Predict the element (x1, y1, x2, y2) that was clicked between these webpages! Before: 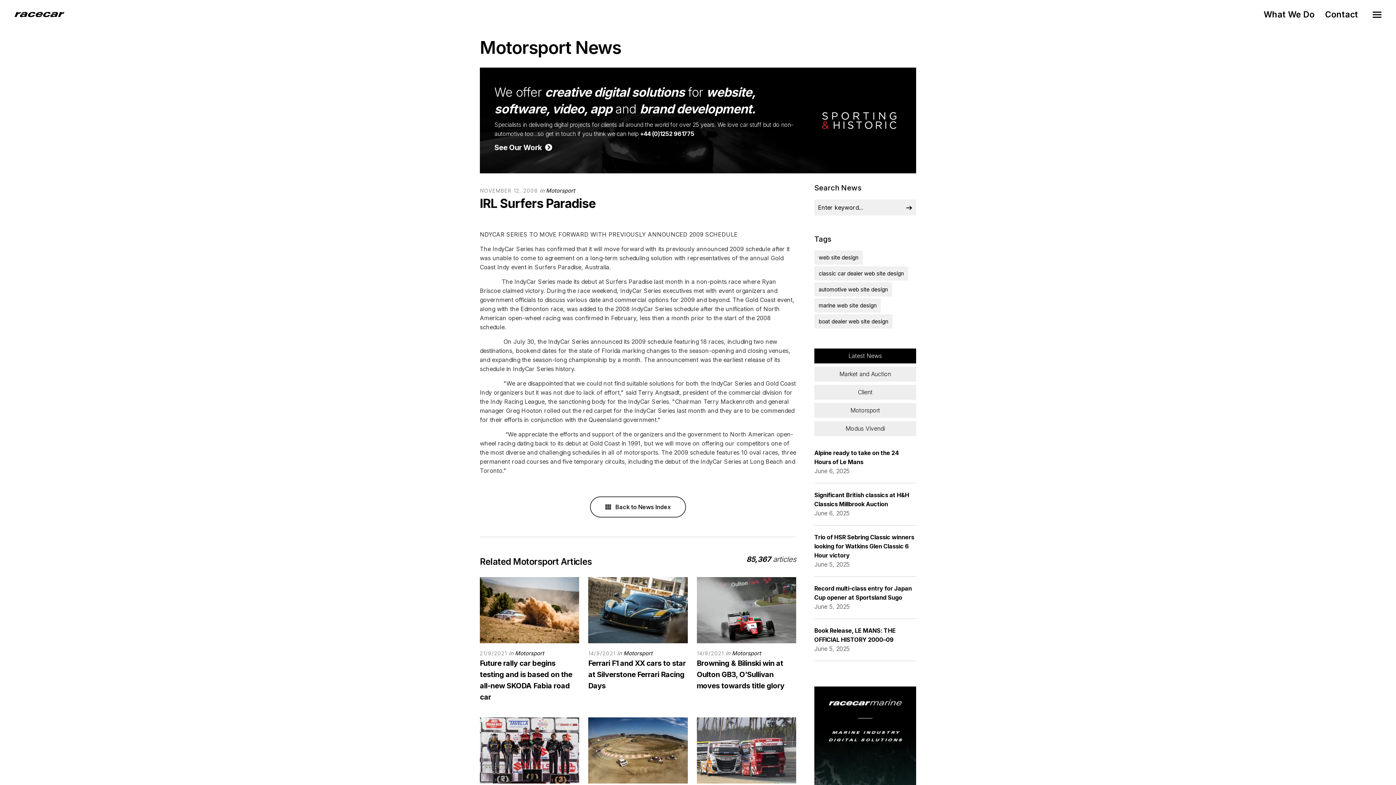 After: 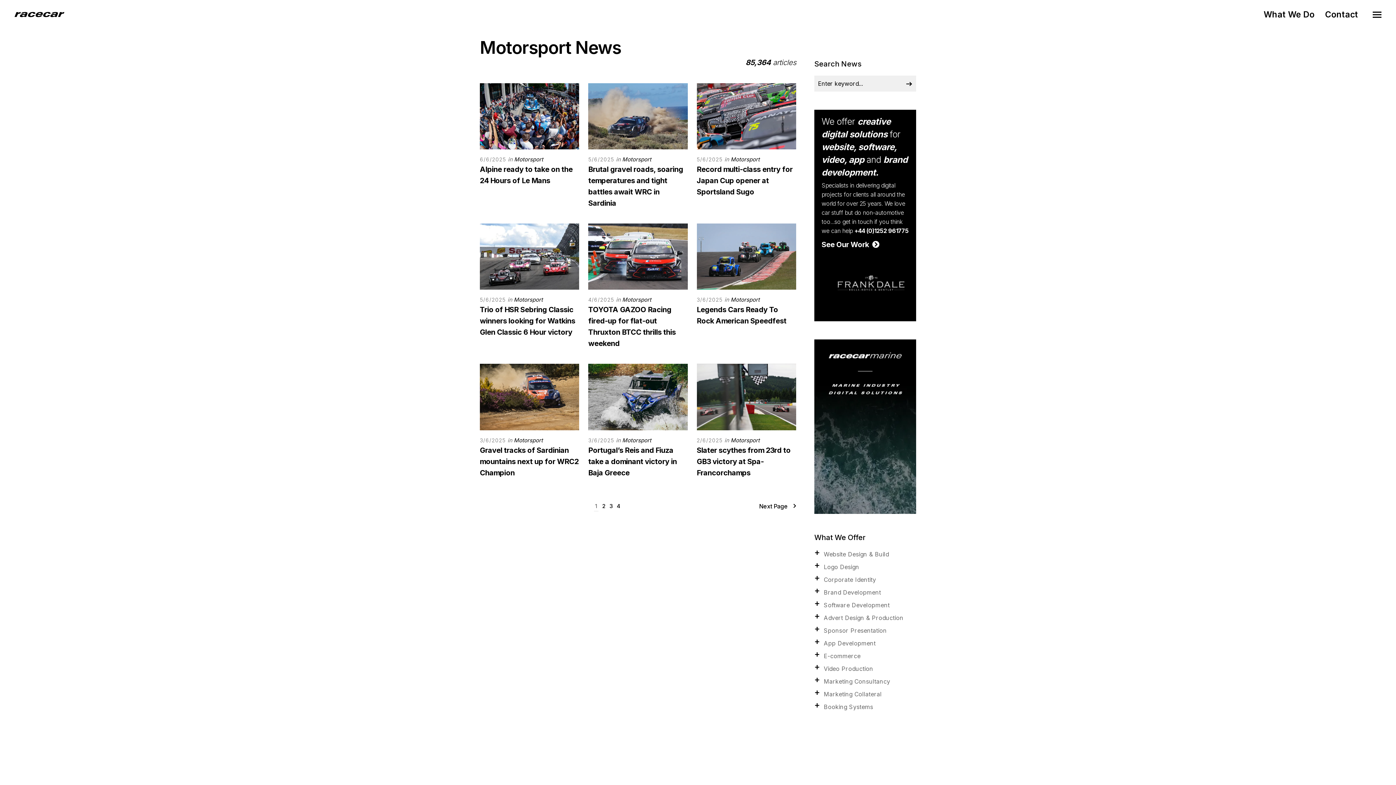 Action: label: Motorsport bbox: (623, 668, 652, 675)